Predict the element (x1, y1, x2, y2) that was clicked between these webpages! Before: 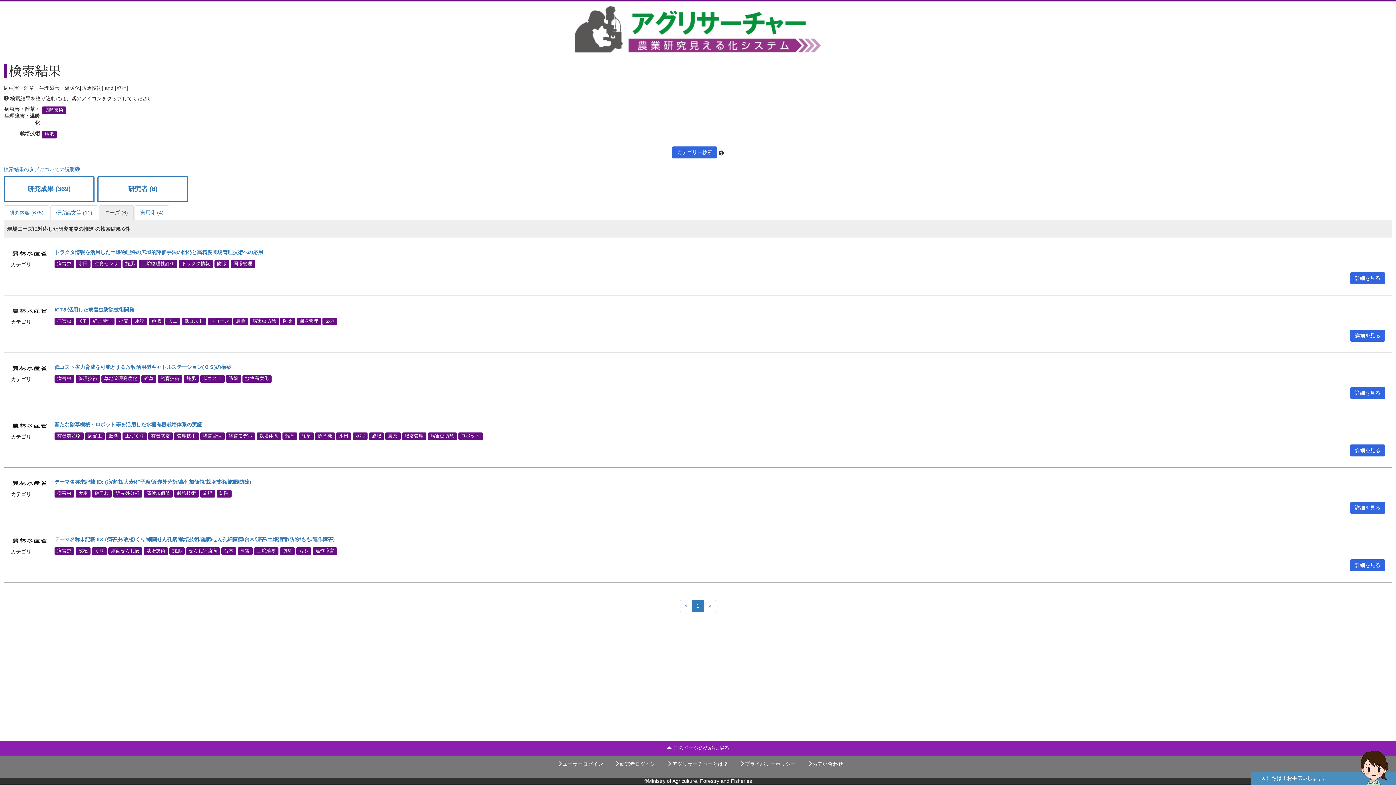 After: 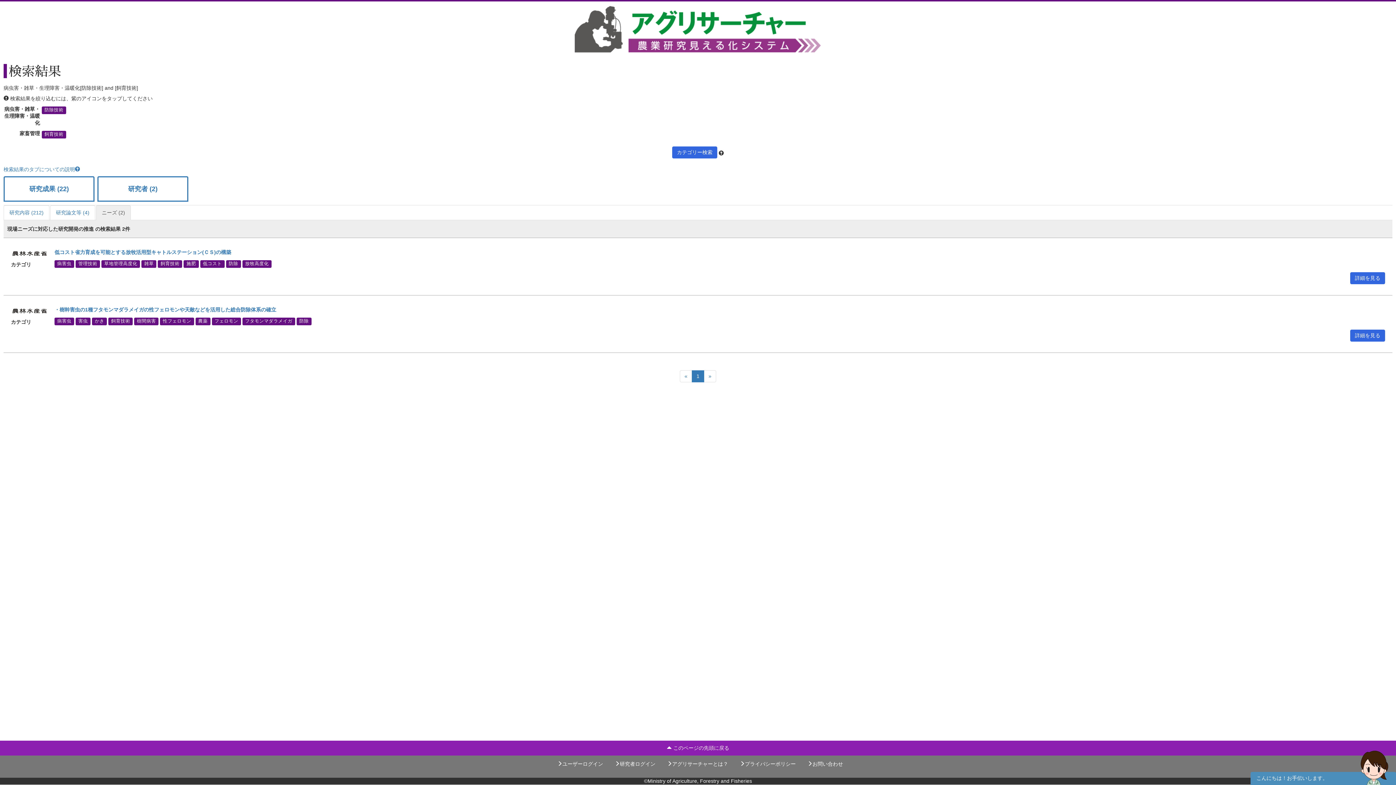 Action: label: 飼育技術 bbox: (157, 375, 182, 382)